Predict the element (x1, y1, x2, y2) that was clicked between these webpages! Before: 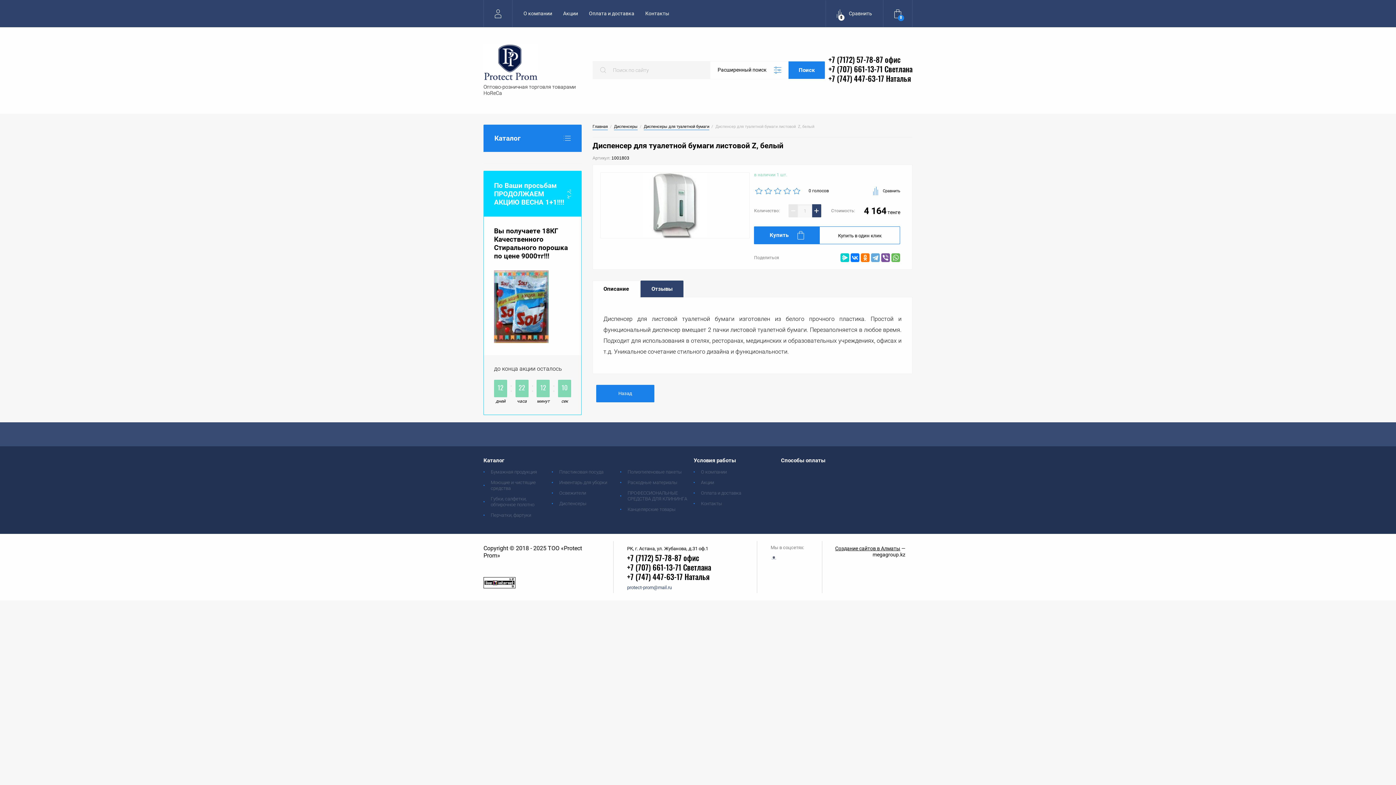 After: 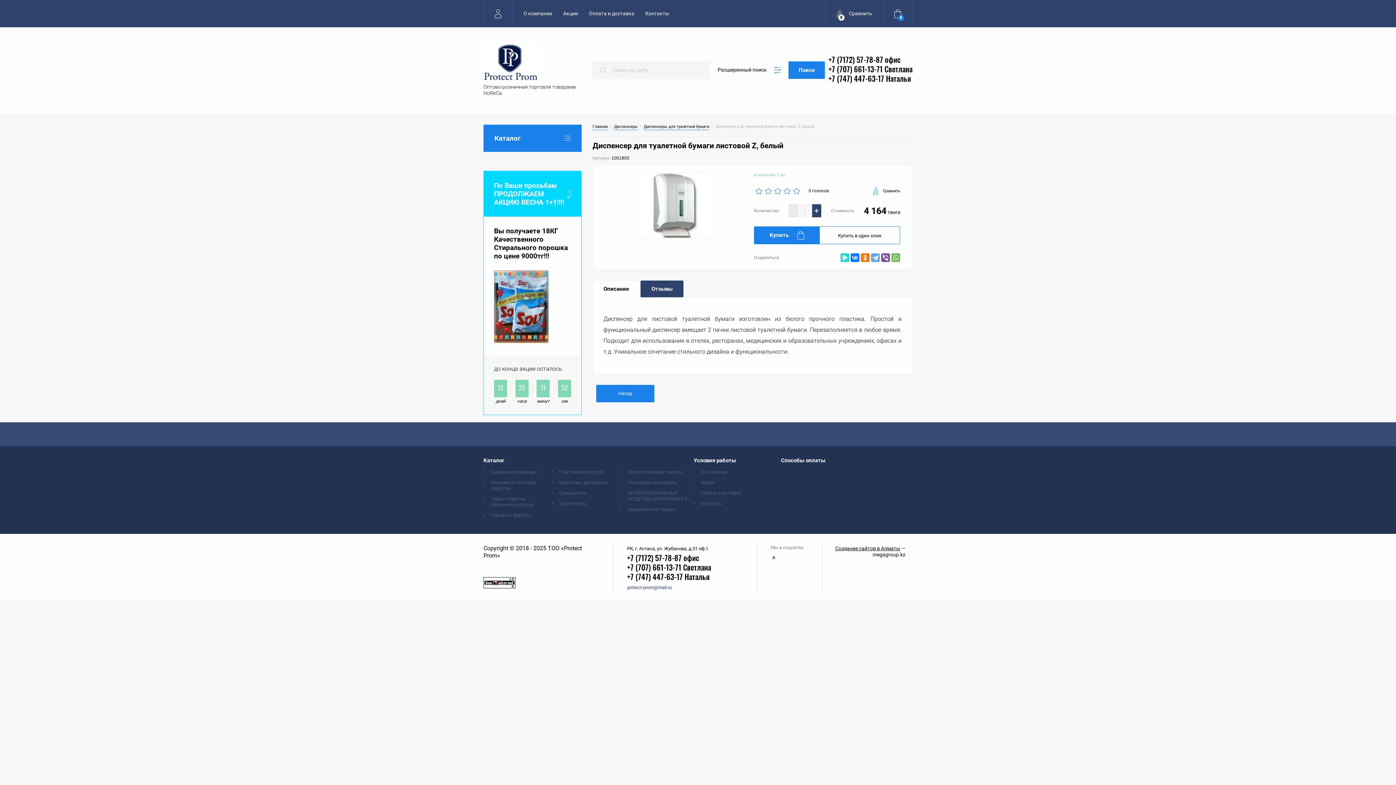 Action: bbox: (840, 253, 849, 262)